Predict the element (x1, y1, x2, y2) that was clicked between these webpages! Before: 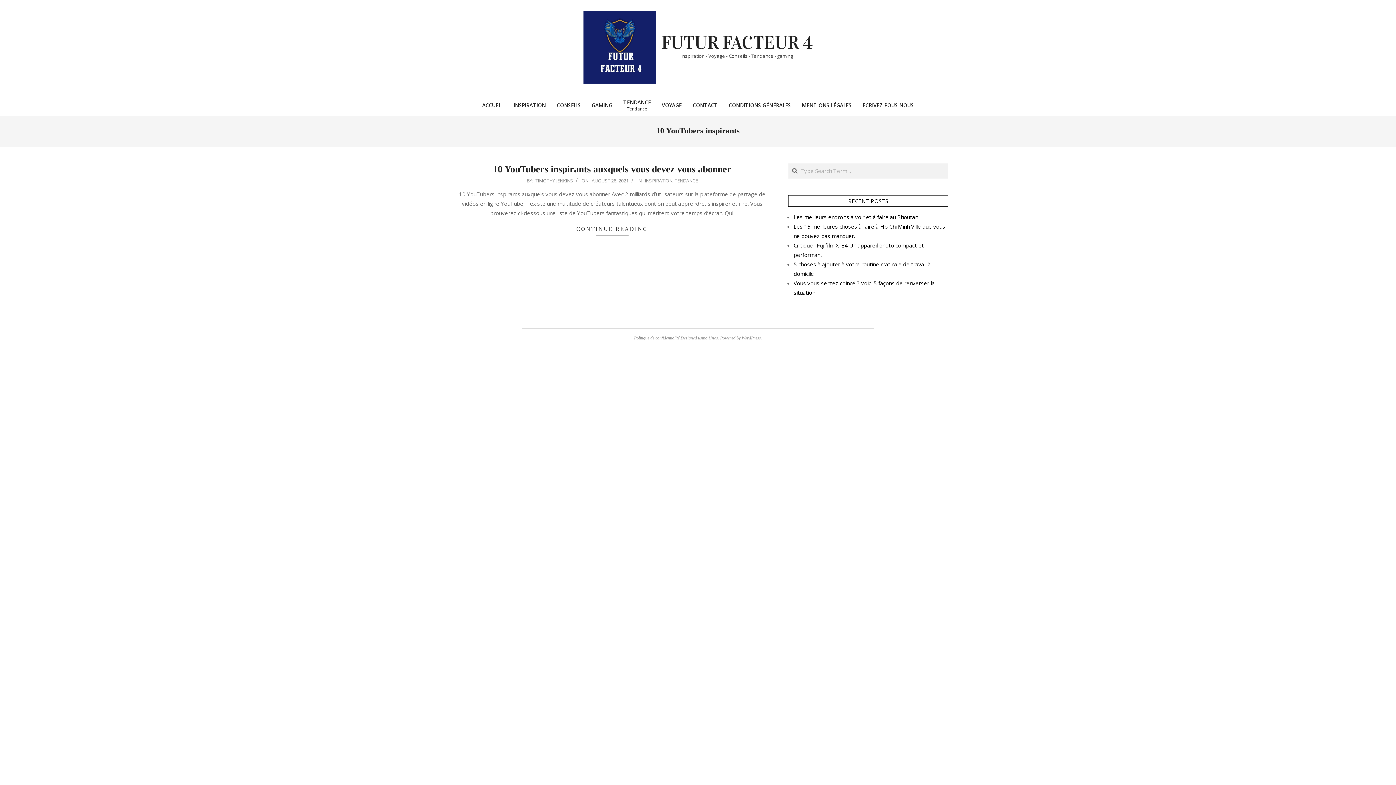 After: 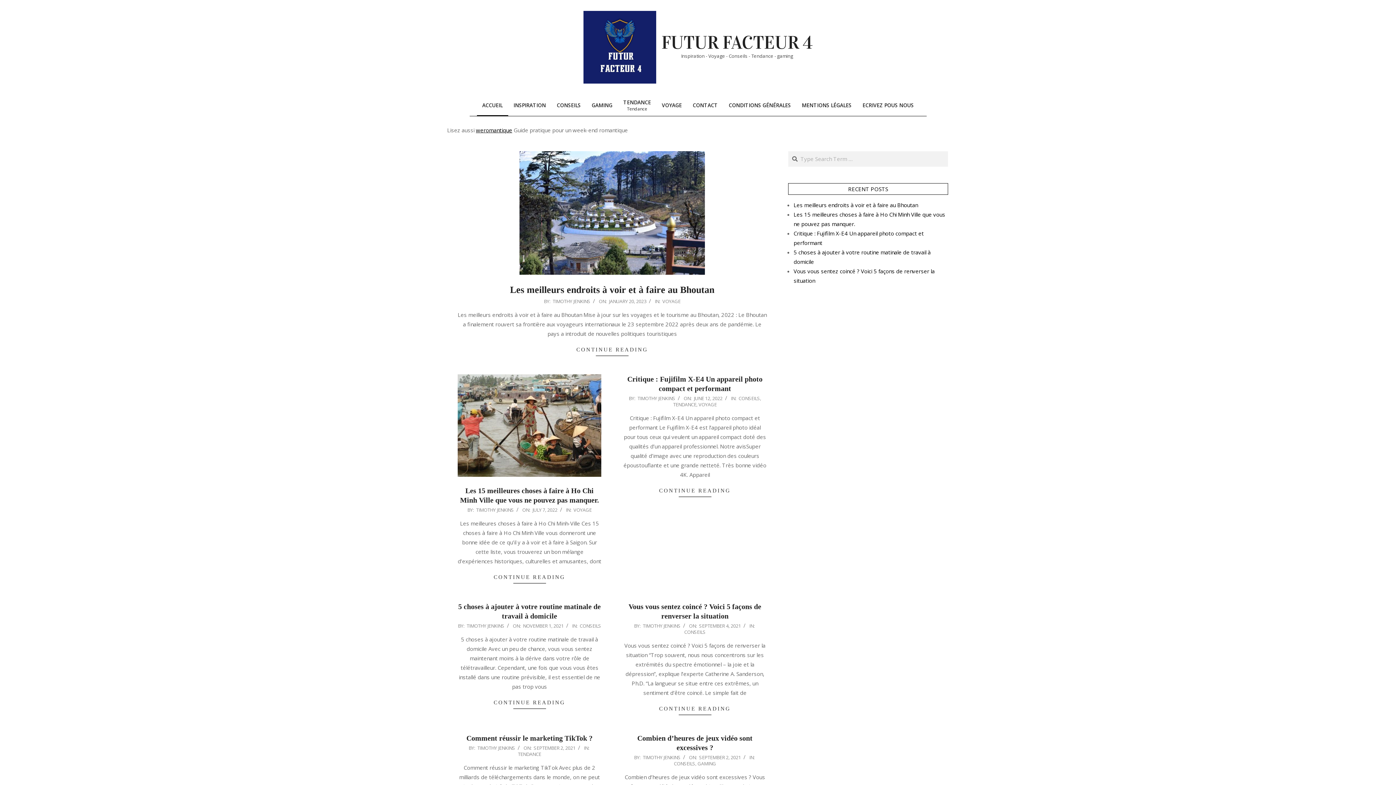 Action: bbox: (476, 97, 508, 113) label: ACCUEIL